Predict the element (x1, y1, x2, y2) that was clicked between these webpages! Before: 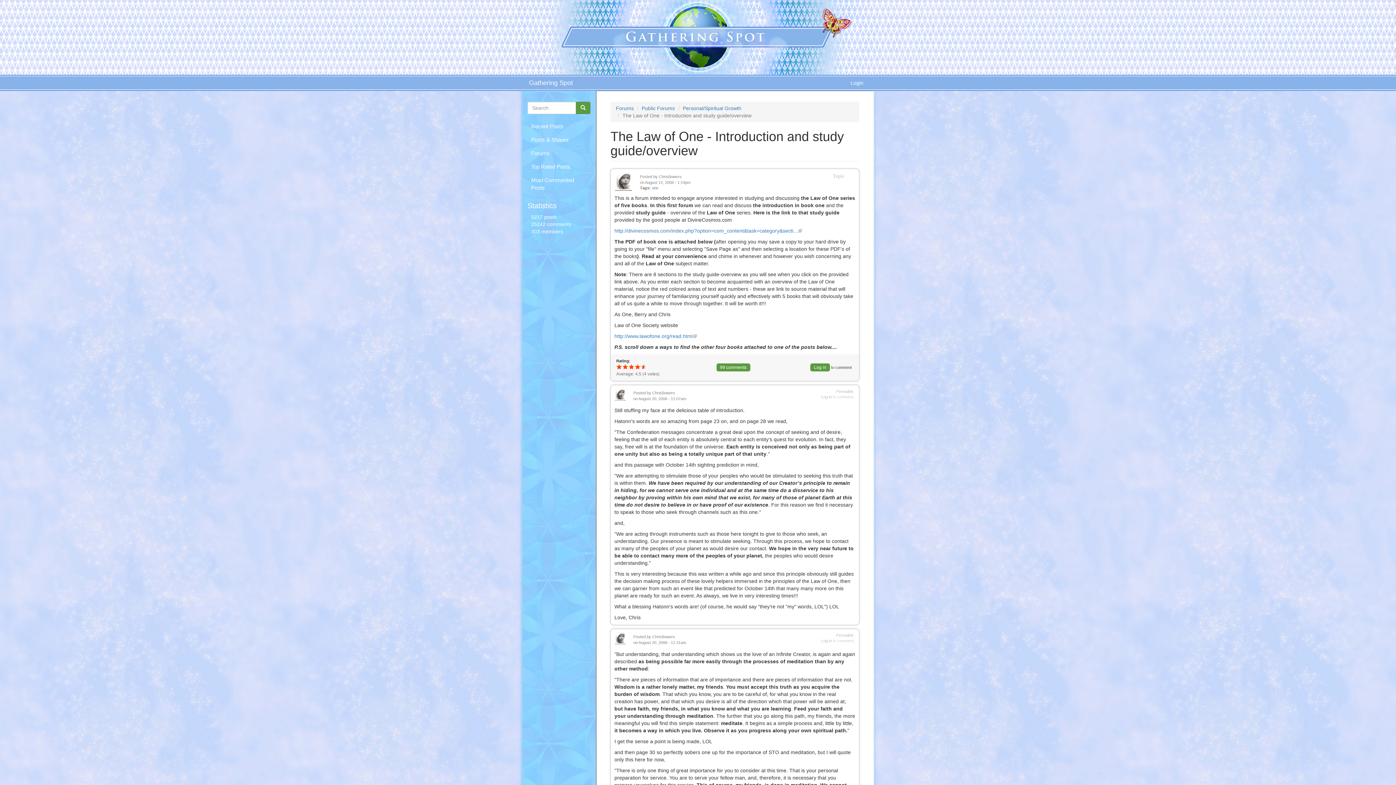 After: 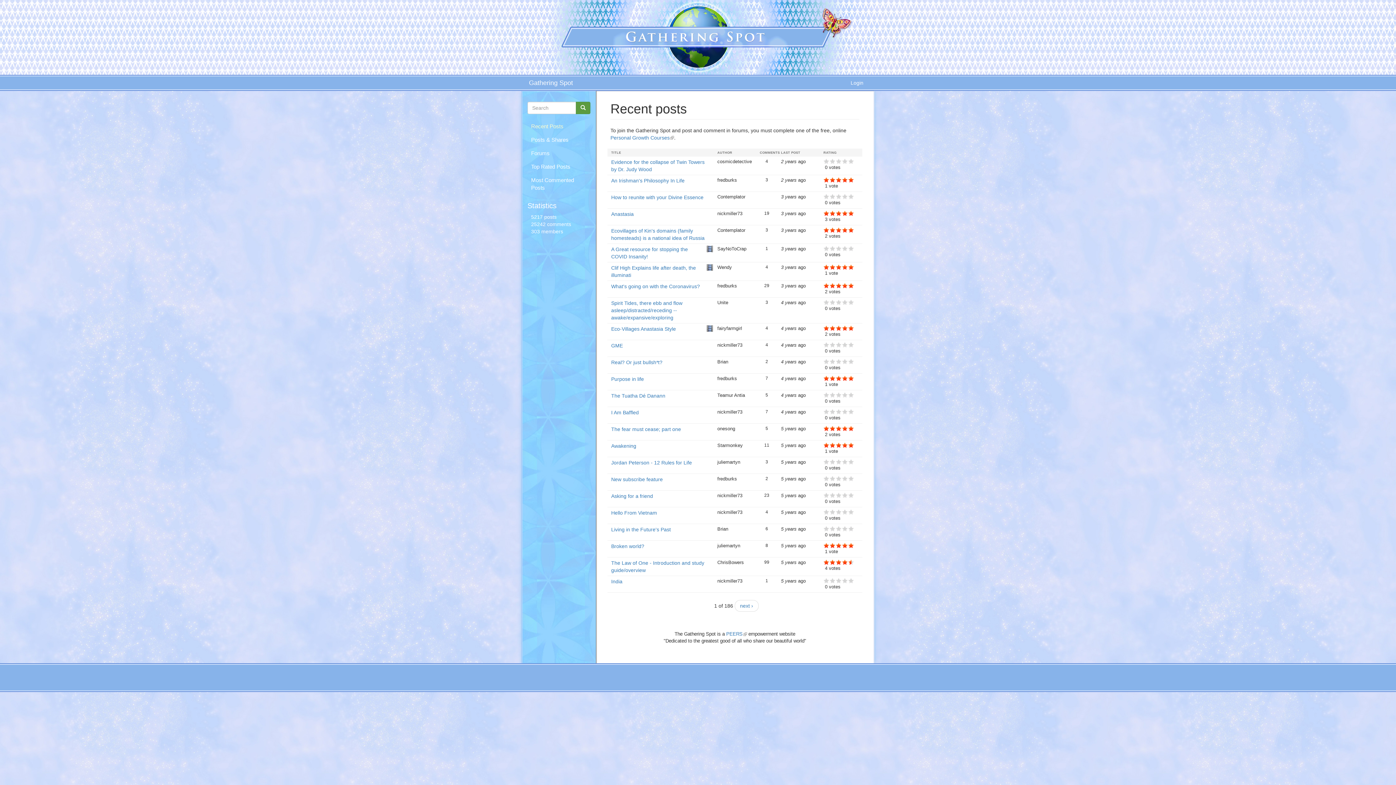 Action: bbox: (527, 119, 590, 133) label: Recent Posts